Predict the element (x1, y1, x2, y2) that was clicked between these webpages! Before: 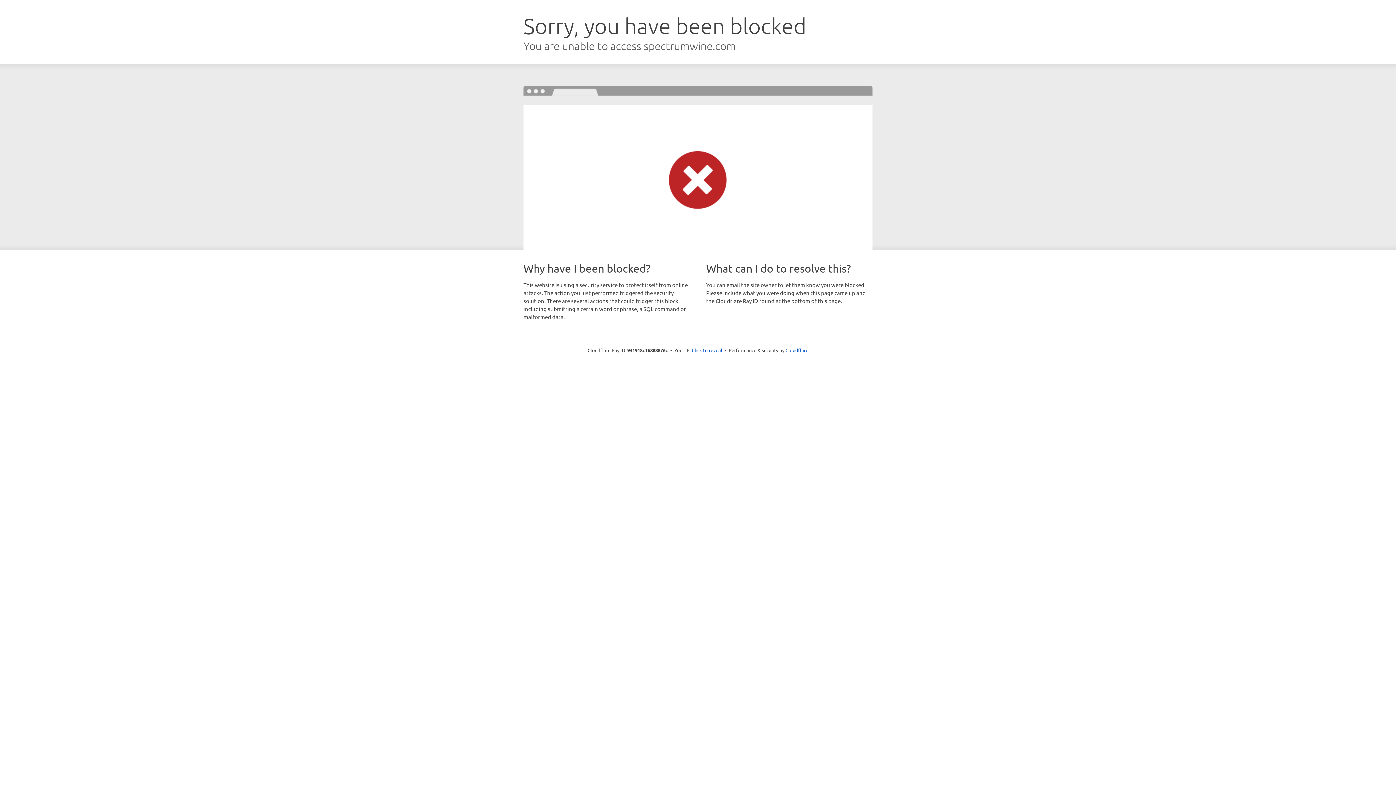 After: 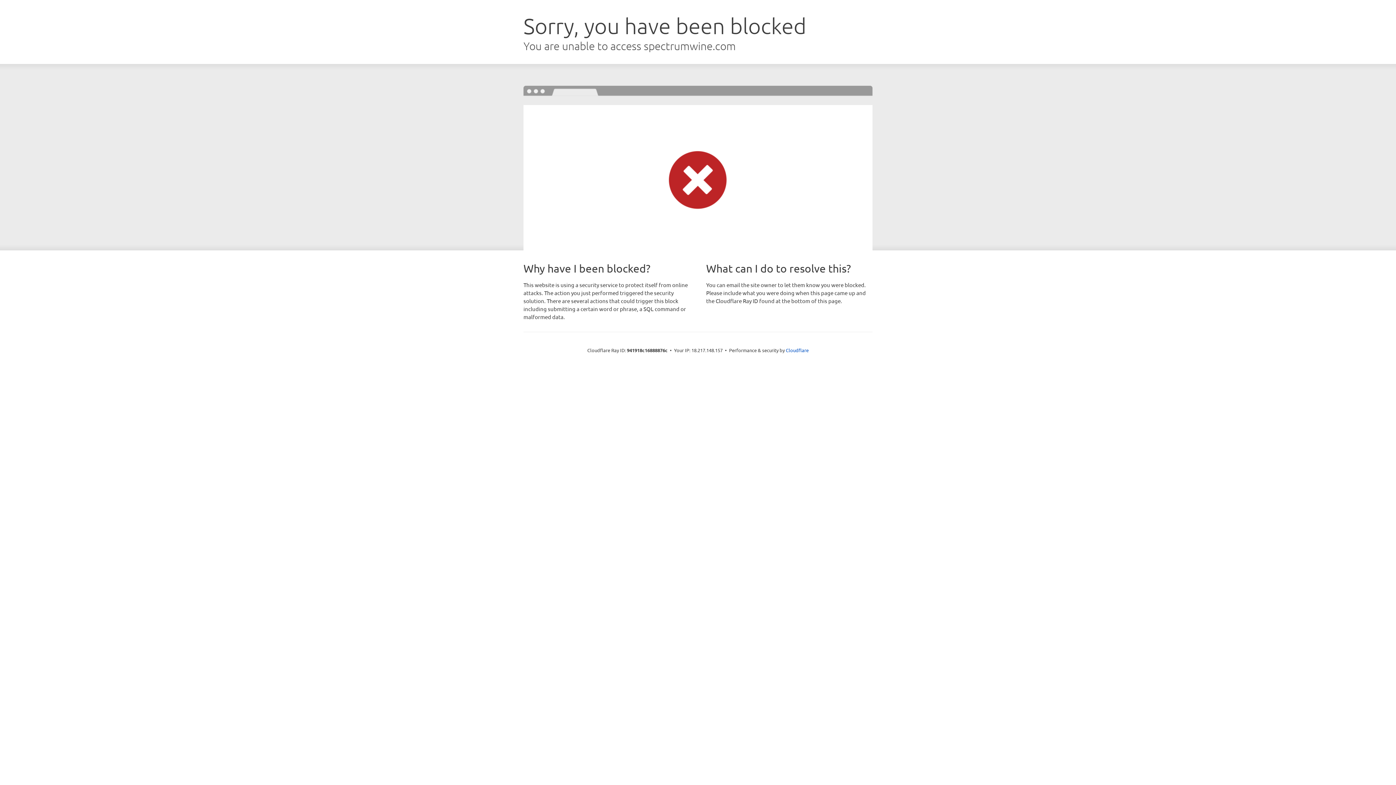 Action: label: Click to reveal bbox: (692, 346, 722, 353)